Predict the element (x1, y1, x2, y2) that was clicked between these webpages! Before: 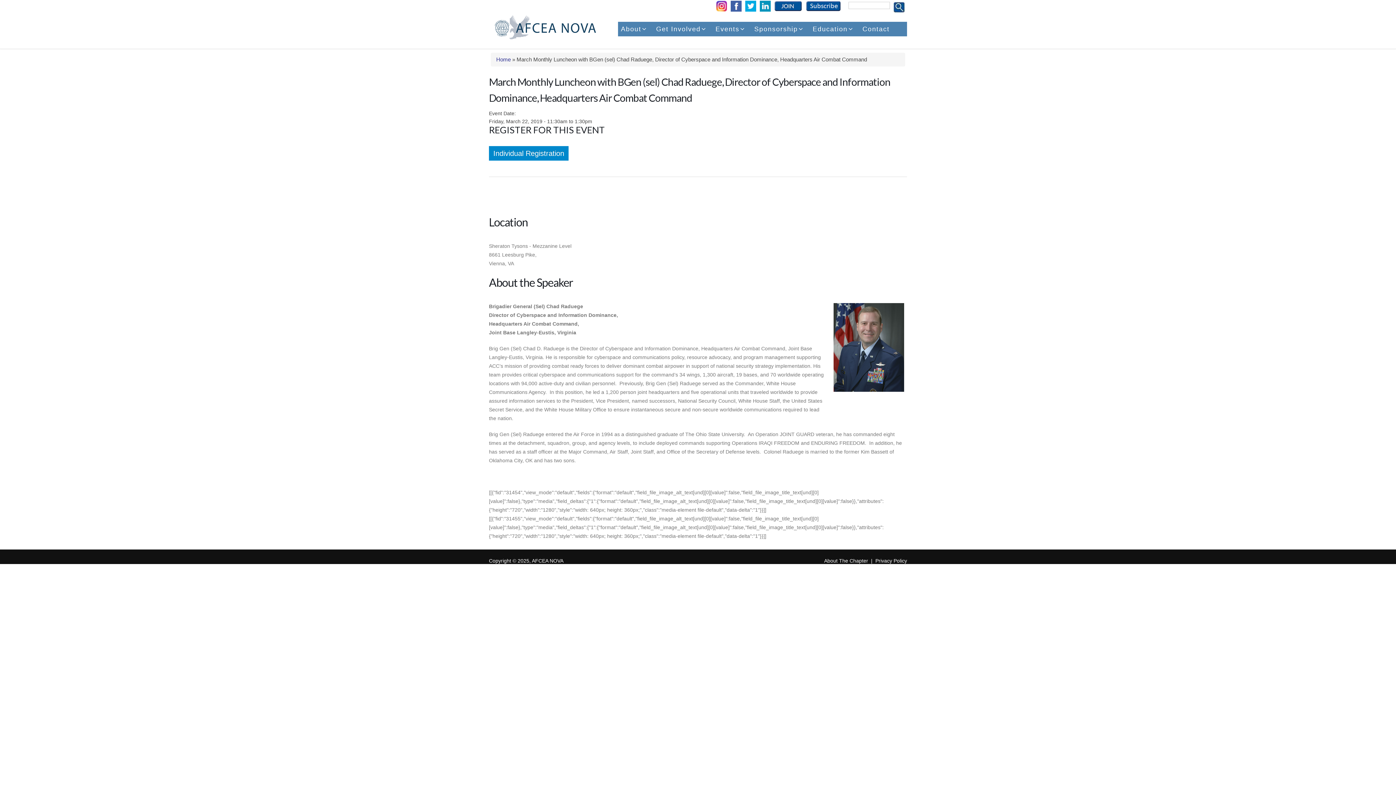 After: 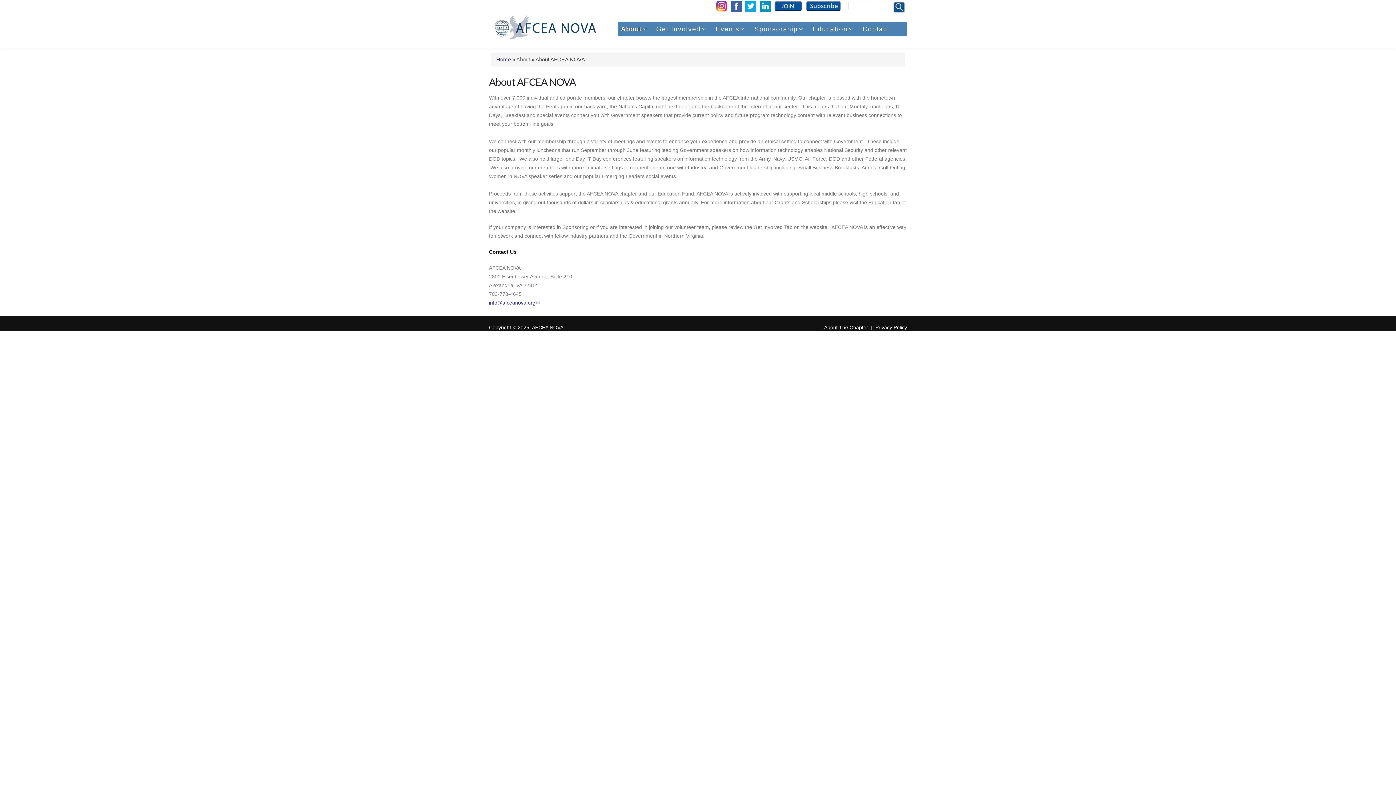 Action: label: About bbox: (621, 21, 647, 36)